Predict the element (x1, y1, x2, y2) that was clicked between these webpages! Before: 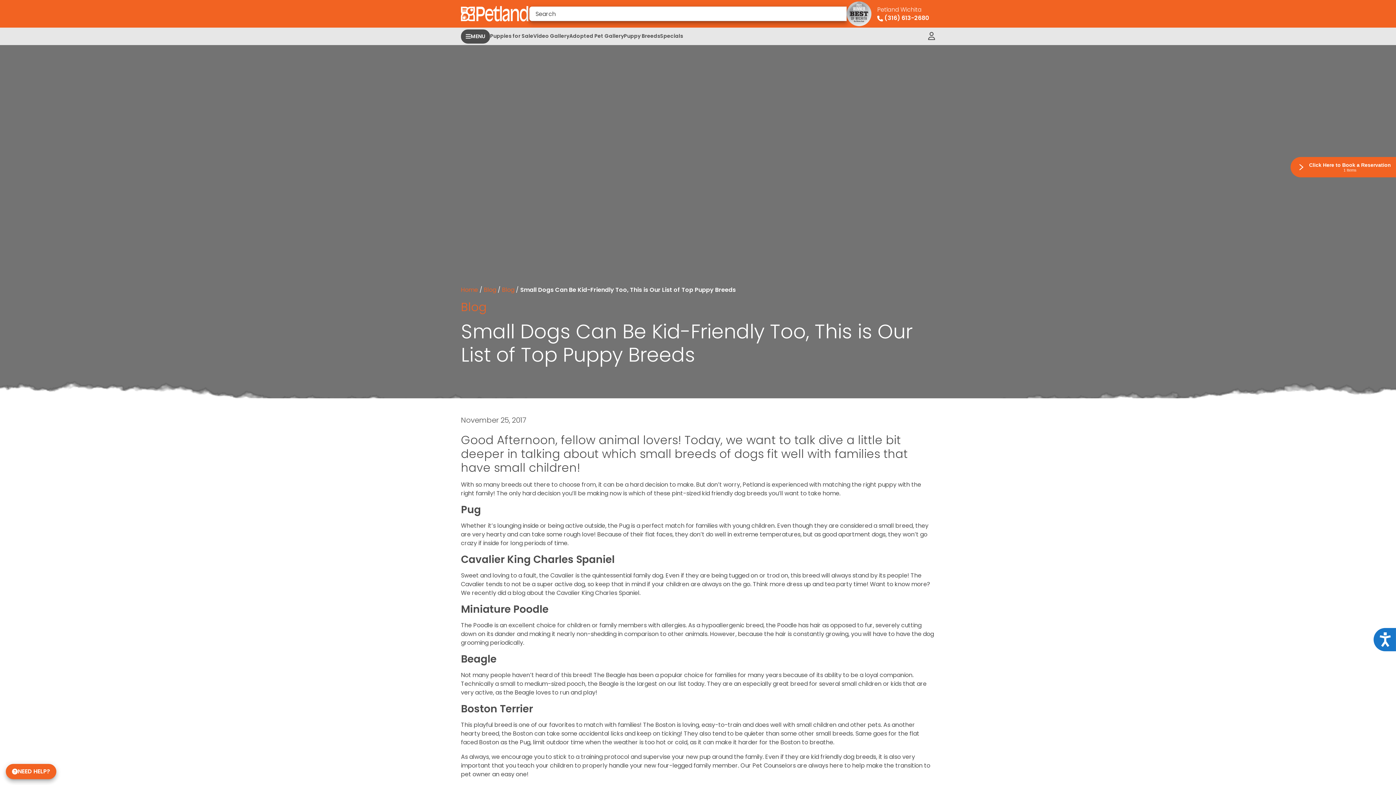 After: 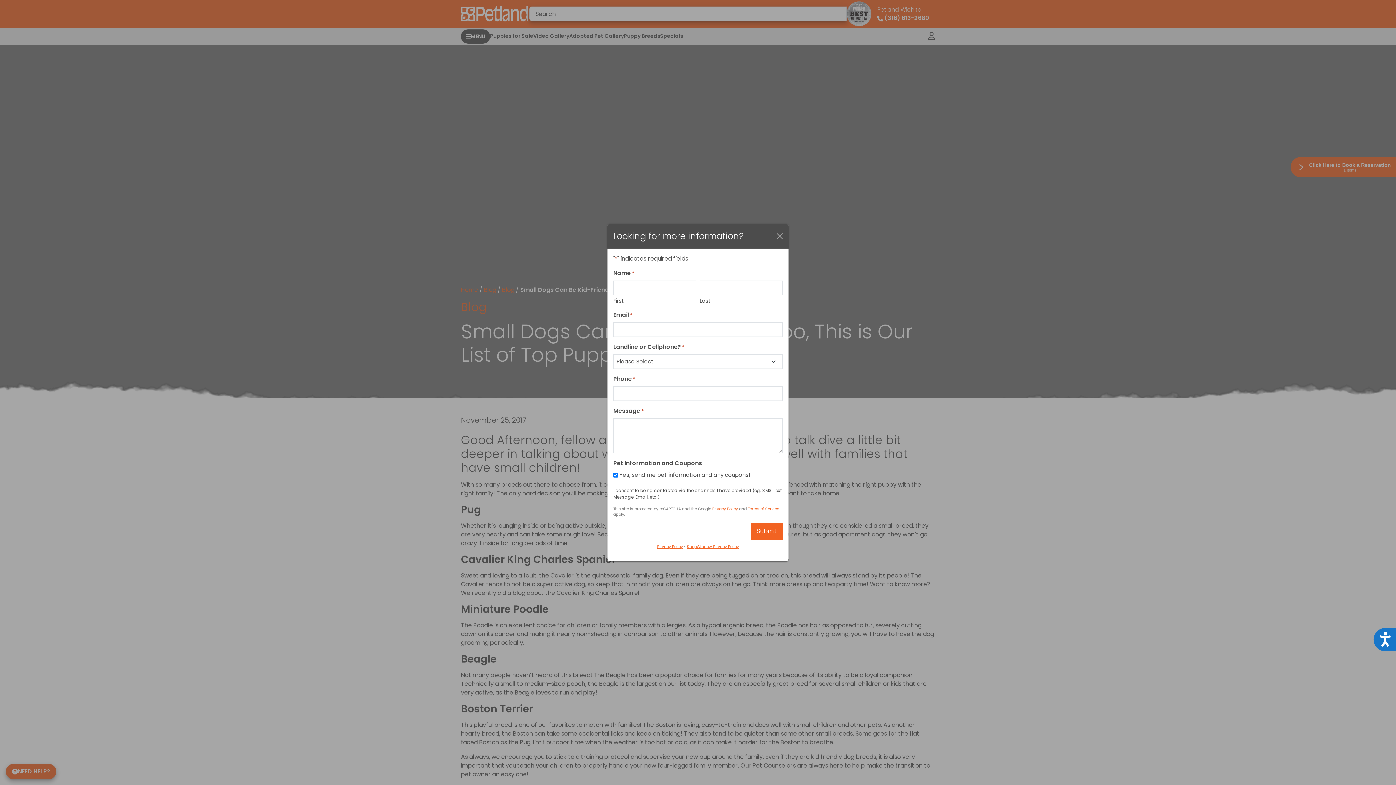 Action: label: NEED HELP? bbox: (5, 764, 56, 779)